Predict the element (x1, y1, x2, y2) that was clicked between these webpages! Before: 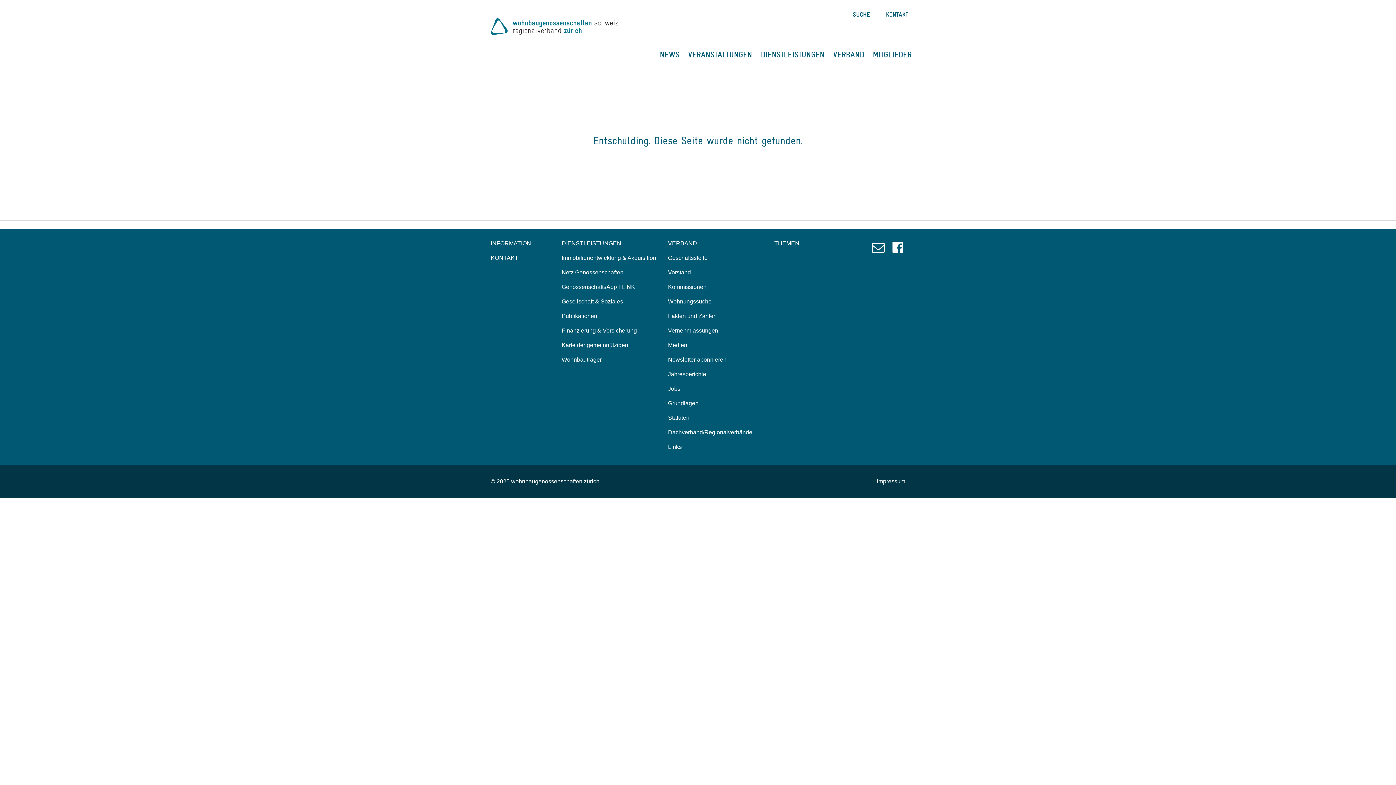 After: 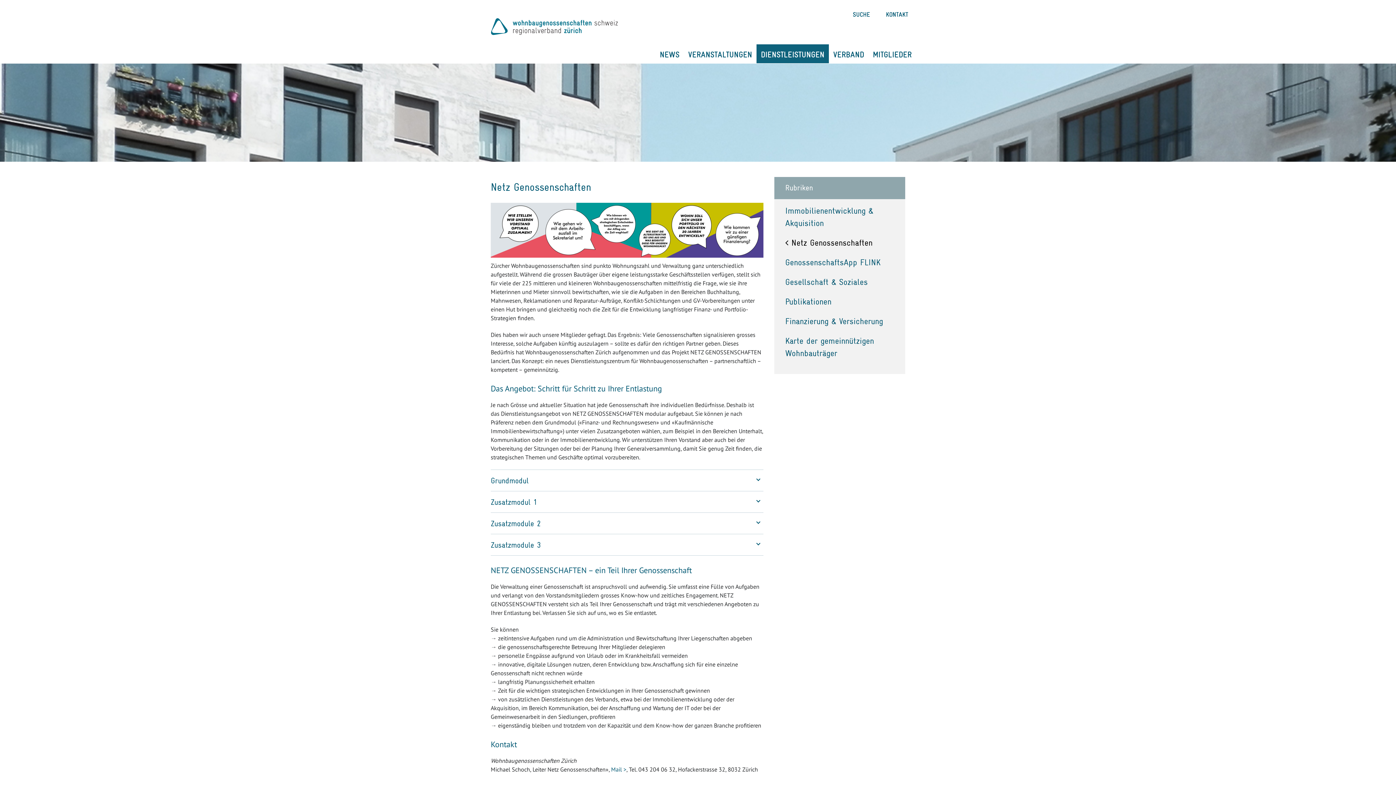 Action: bbox: (561, 269, 623, 275) label: Netz Genossenschaften